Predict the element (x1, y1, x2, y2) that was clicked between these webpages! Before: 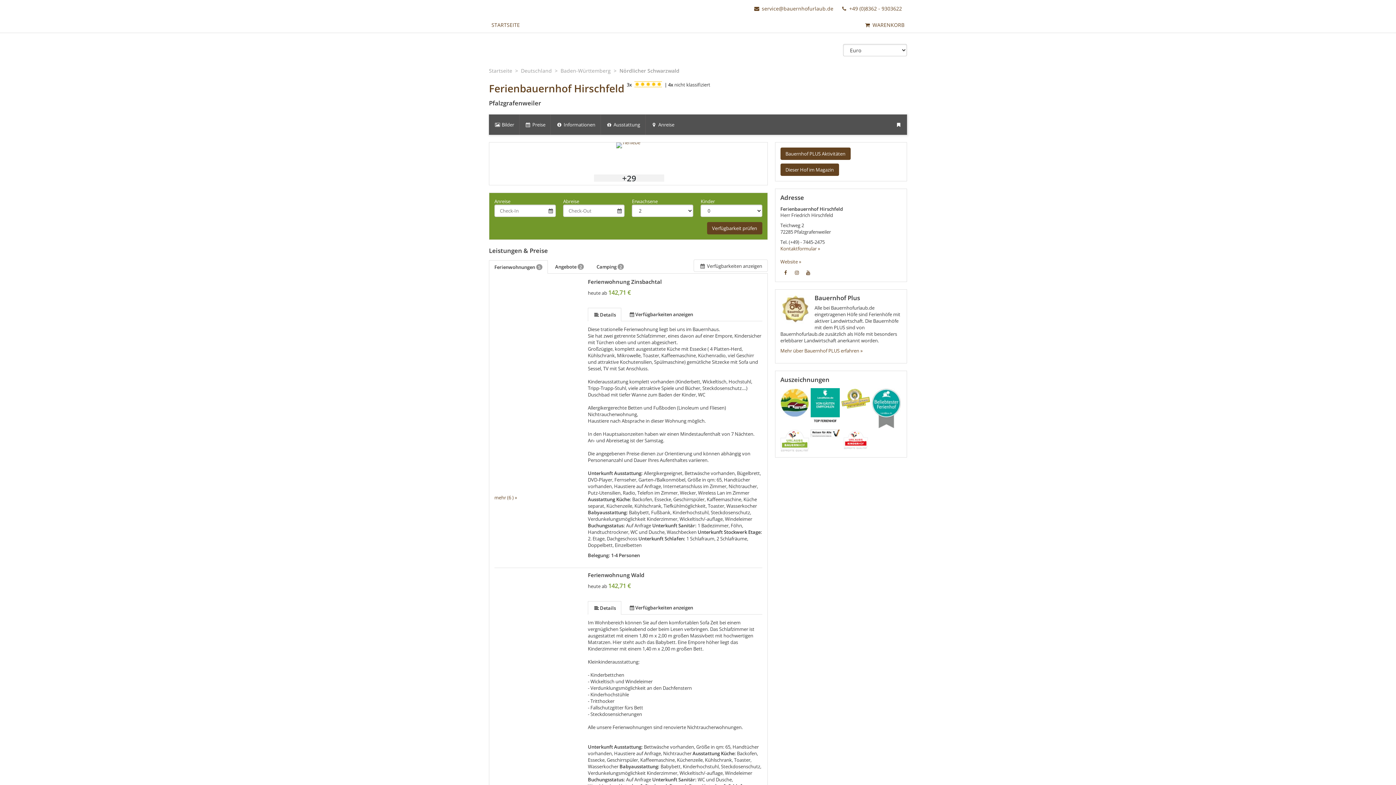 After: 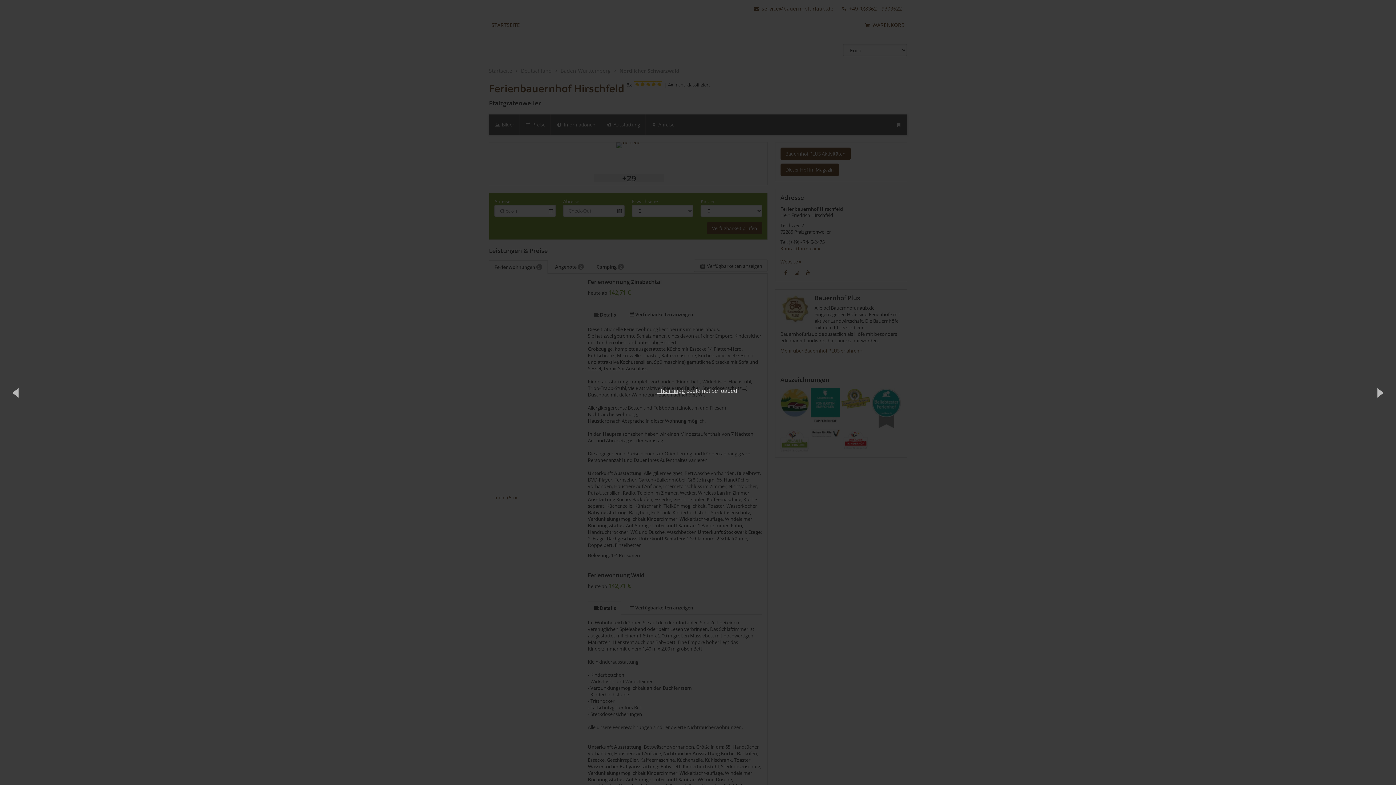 Action: bbox: (494, 711, 582, 777)